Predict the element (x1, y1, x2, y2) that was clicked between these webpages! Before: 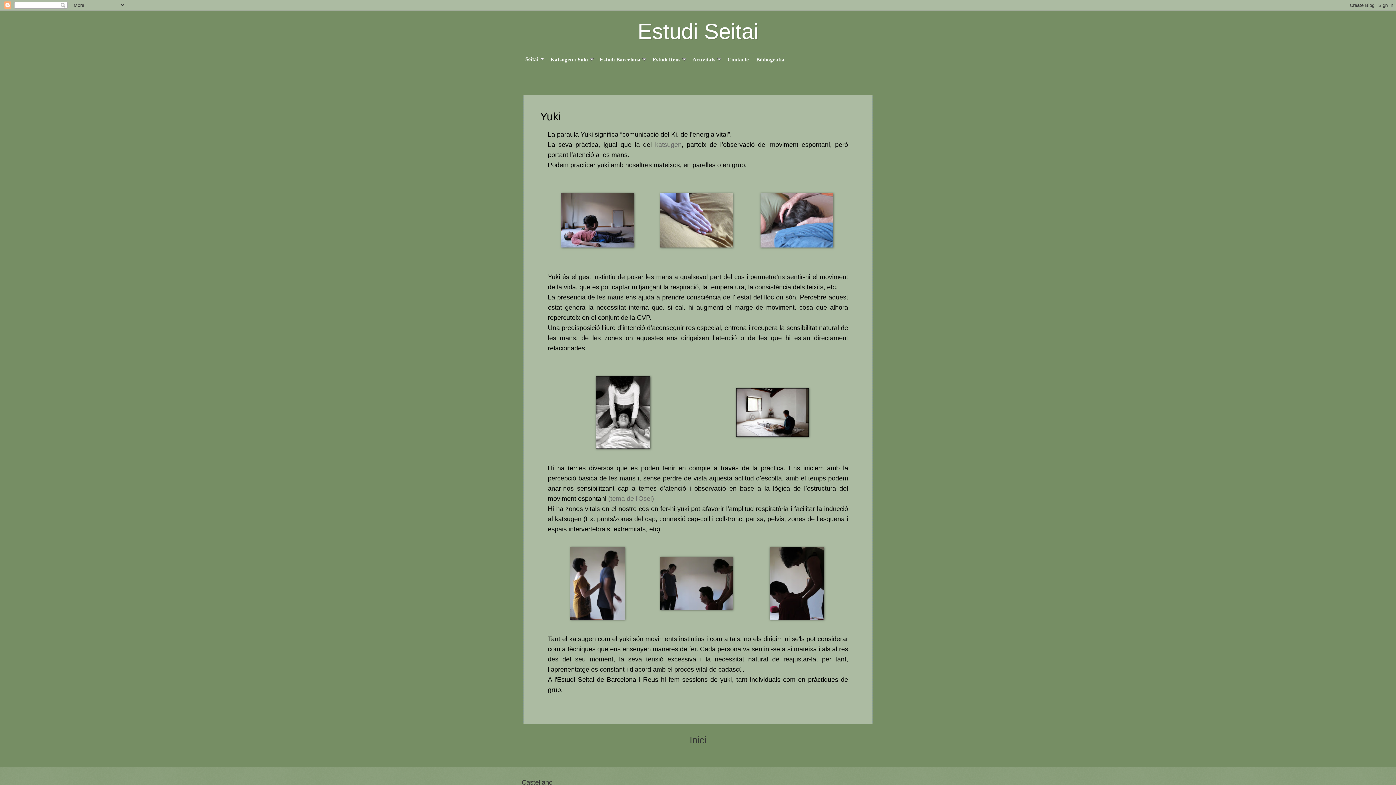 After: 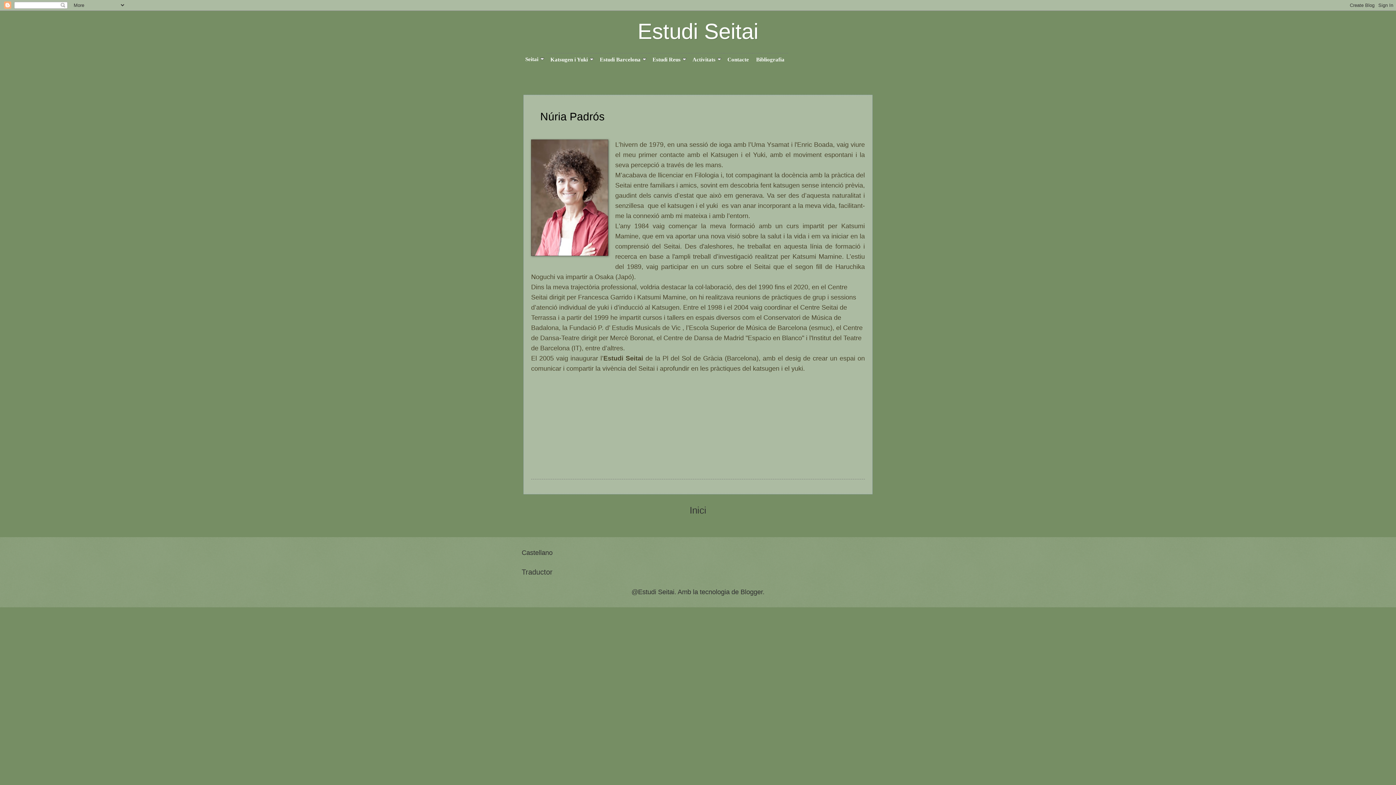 Action: label: Estudi Barcelona bbox: (596, 53, 649, 65)